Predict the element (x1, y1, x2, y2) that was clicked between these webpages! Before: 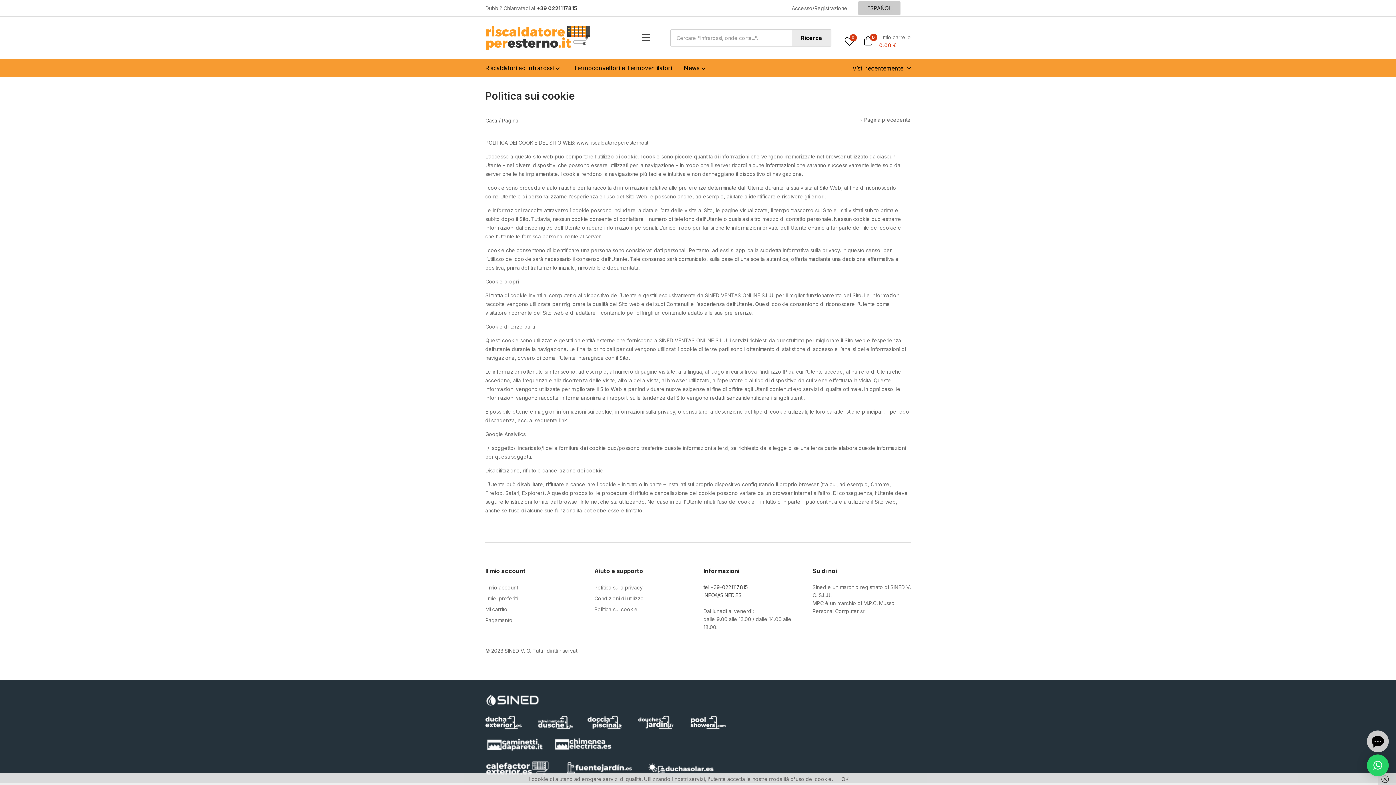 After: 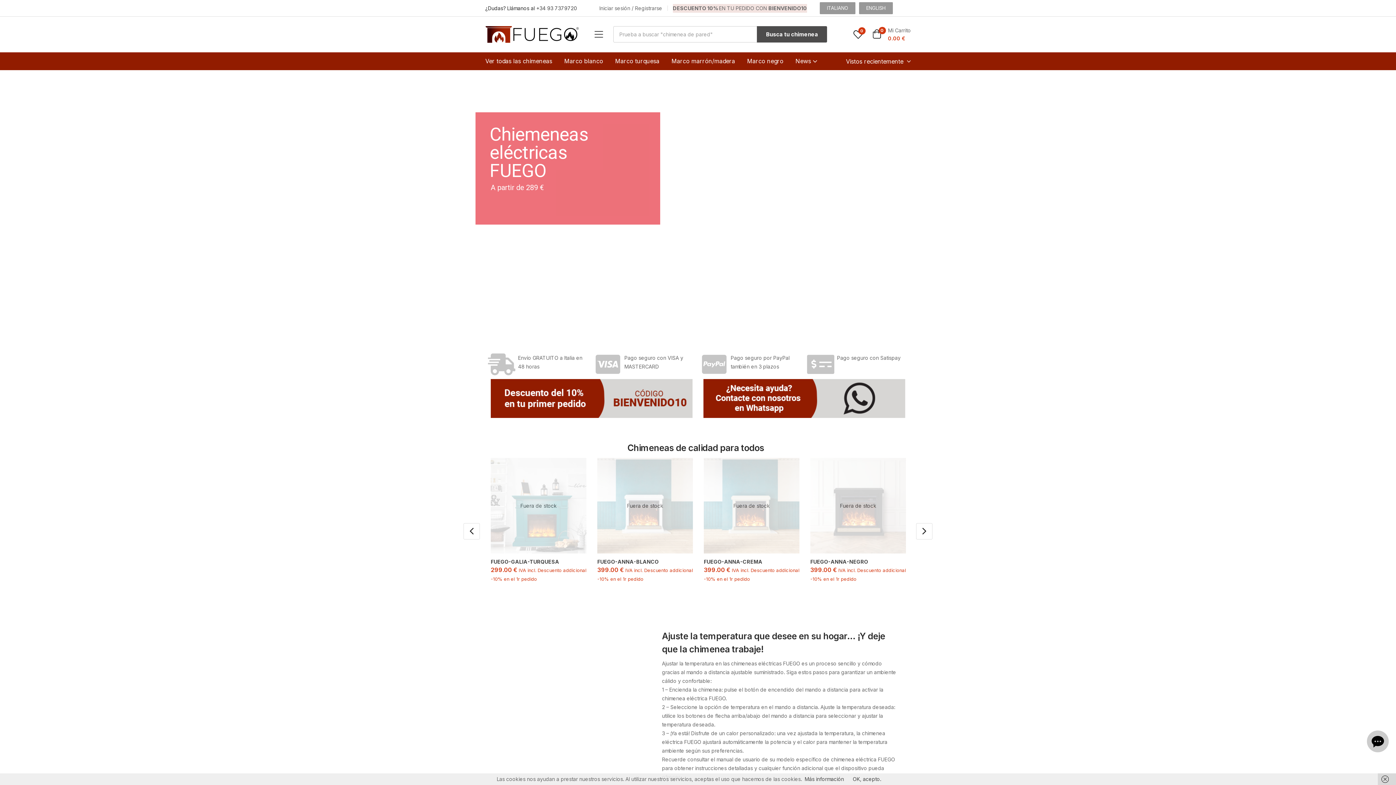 Action: bbox: (554, 744, 619, 750)